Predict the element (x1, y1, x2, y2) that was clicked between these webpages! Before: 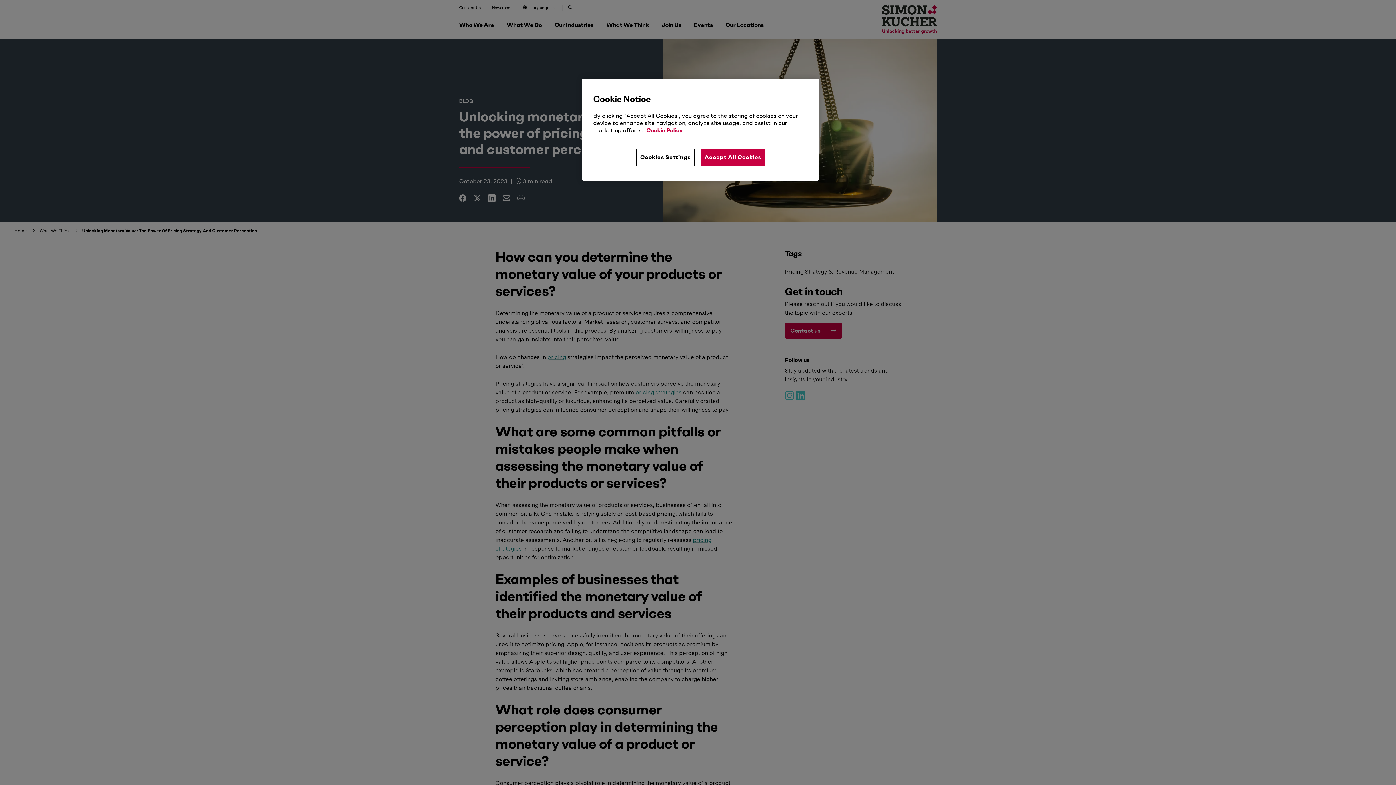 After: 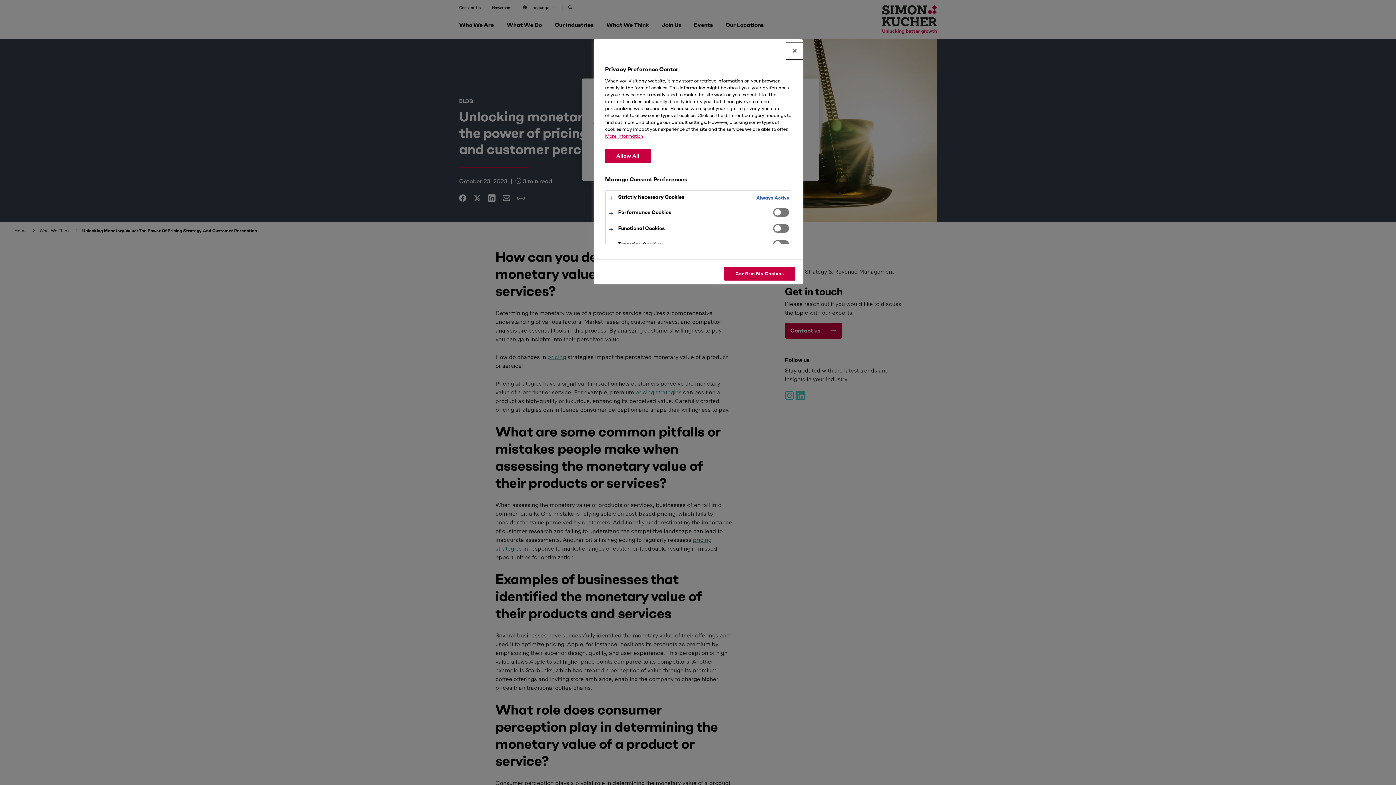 Action: label: Cookies Settings bbox: (636, 148, 694, 166)